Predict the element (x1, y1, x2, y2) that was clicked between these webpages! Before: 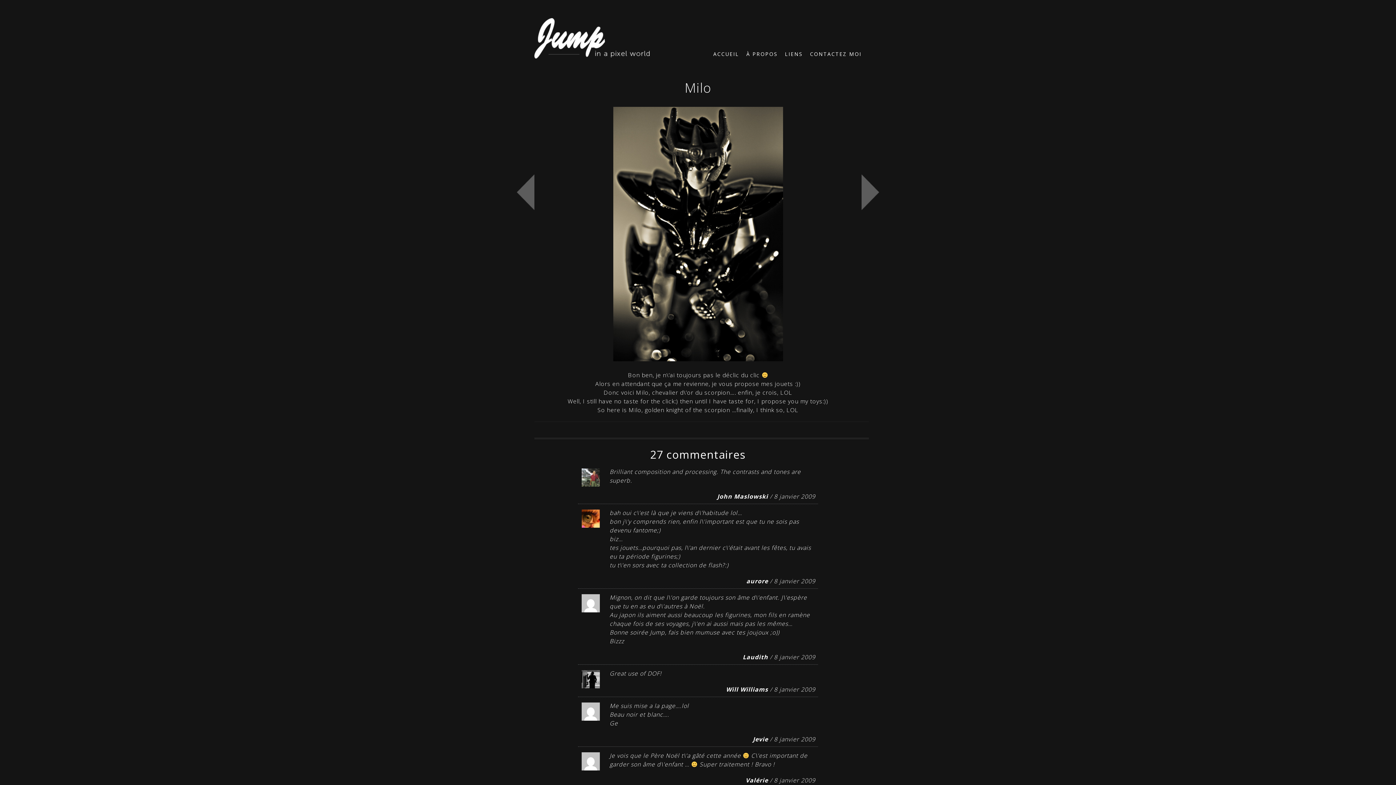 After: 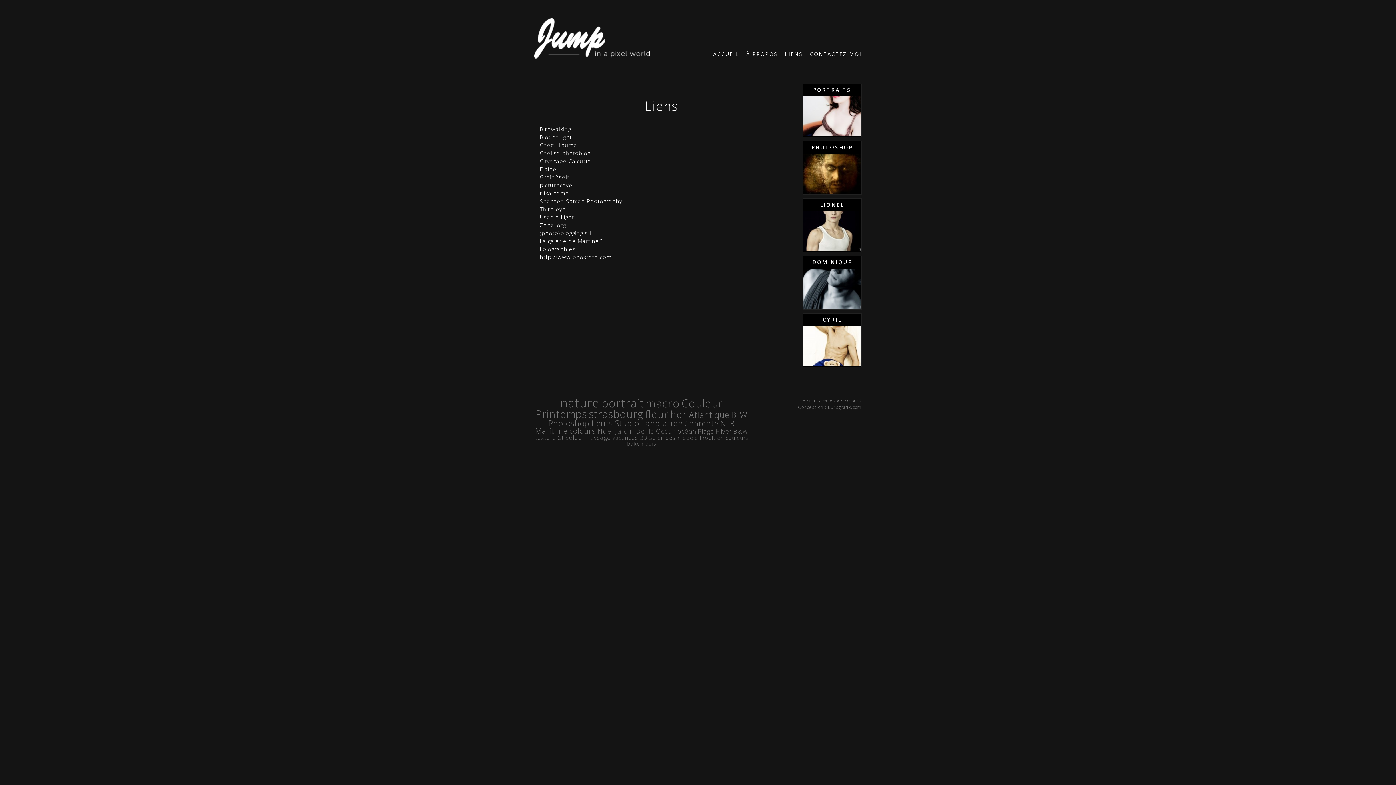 Action: bbox: (785, 51, 802, 58) label: LIENS